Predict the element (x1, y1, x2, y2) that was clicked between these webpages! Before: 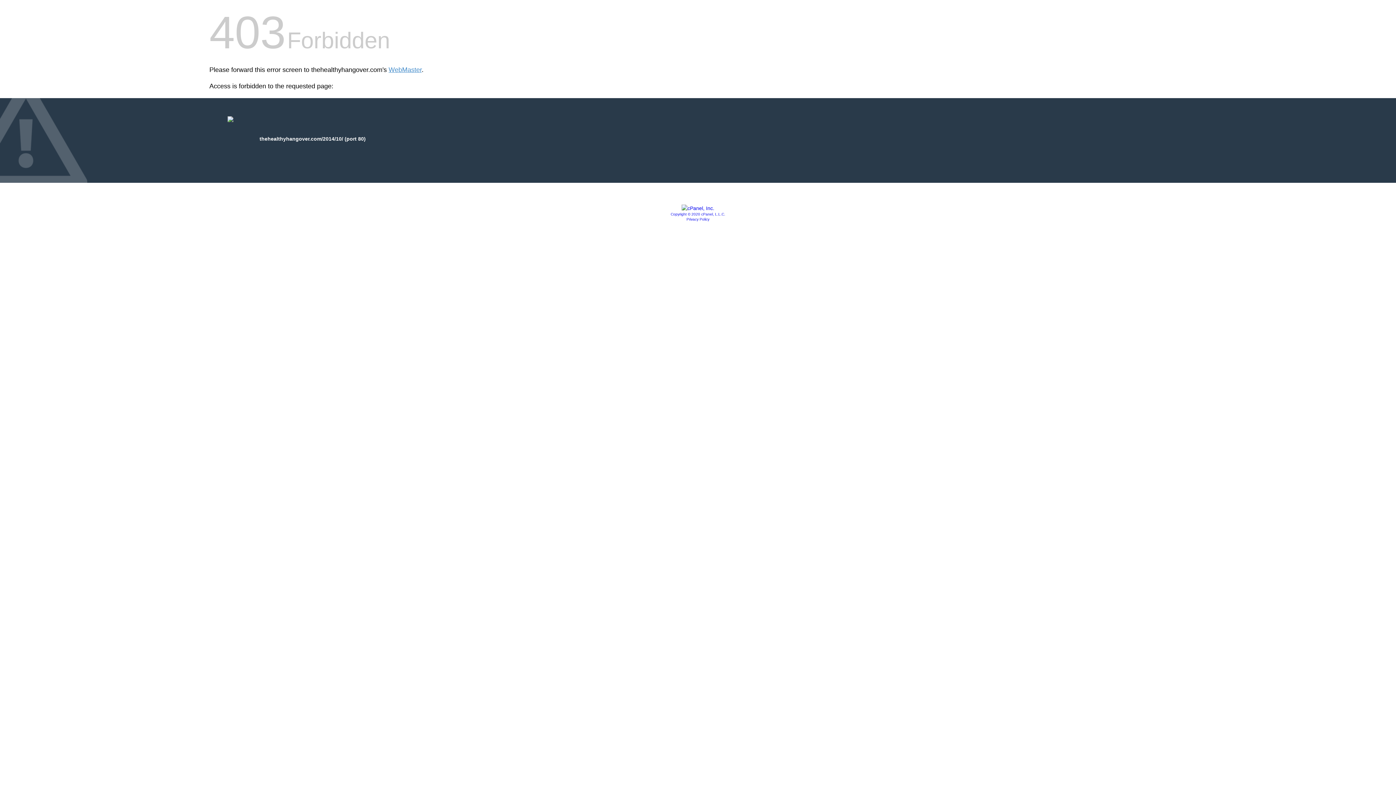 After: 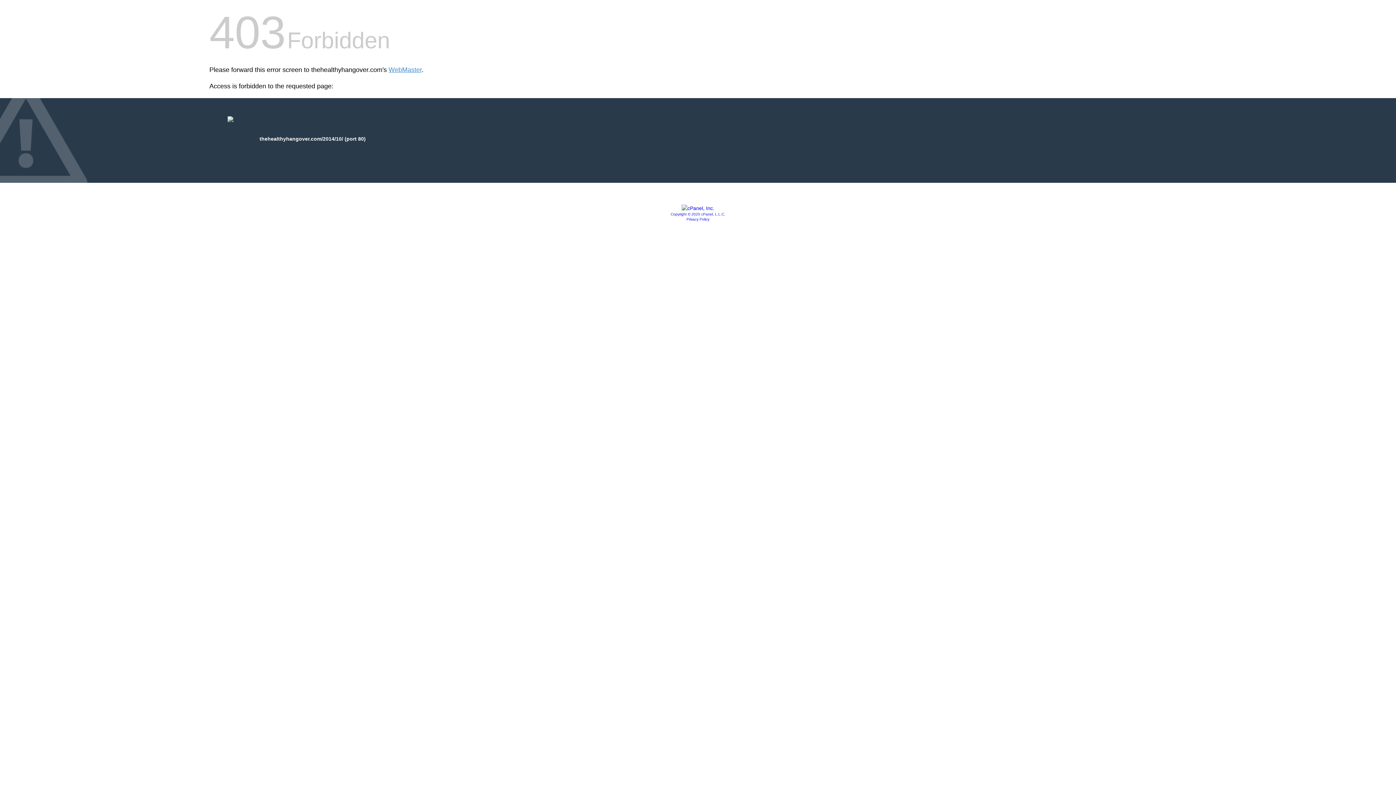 Action: bbox: (686, 217, 709, 221) label: Privacy Policy